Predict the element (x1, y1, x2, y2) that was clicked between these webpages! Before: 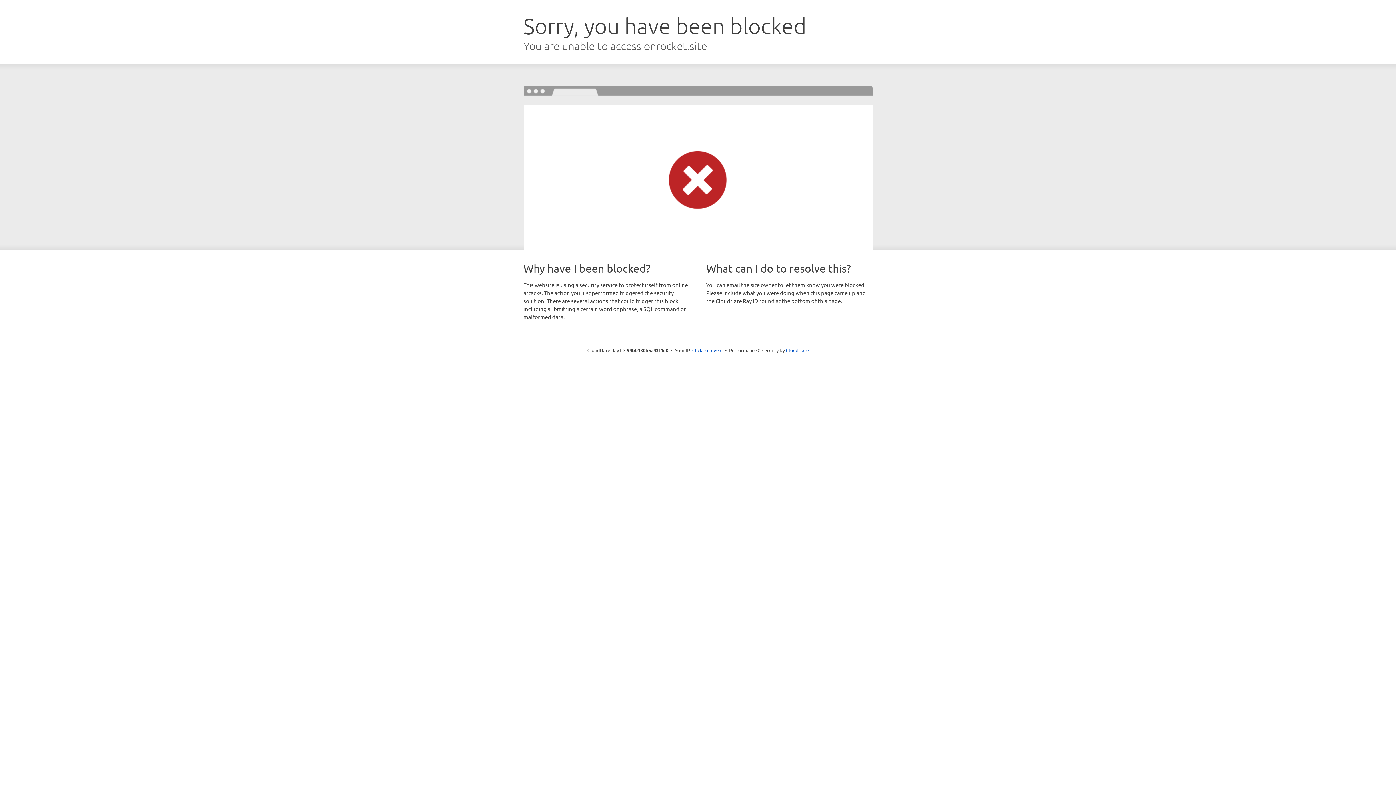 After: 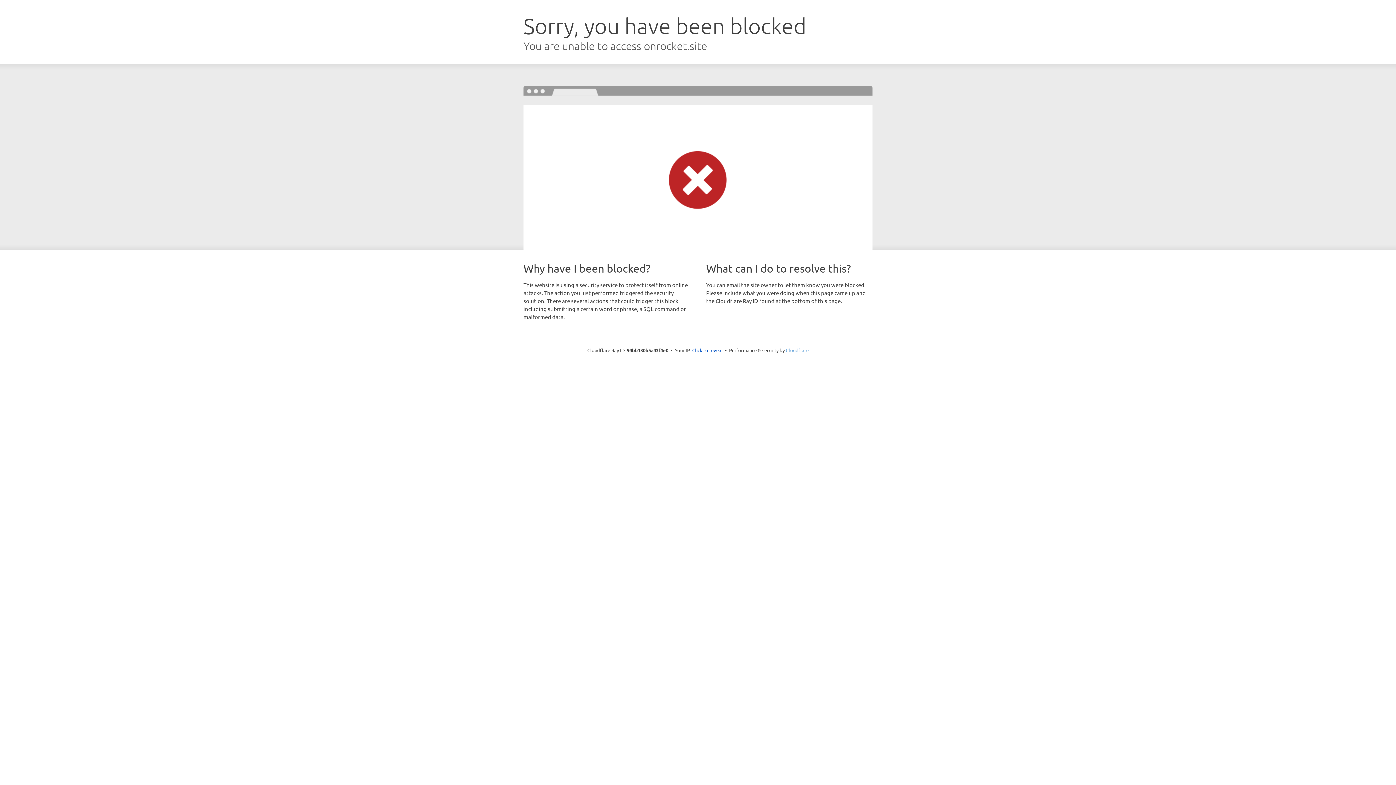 Action: label: Cloudflare bbox: (786, 347, 808, 353)